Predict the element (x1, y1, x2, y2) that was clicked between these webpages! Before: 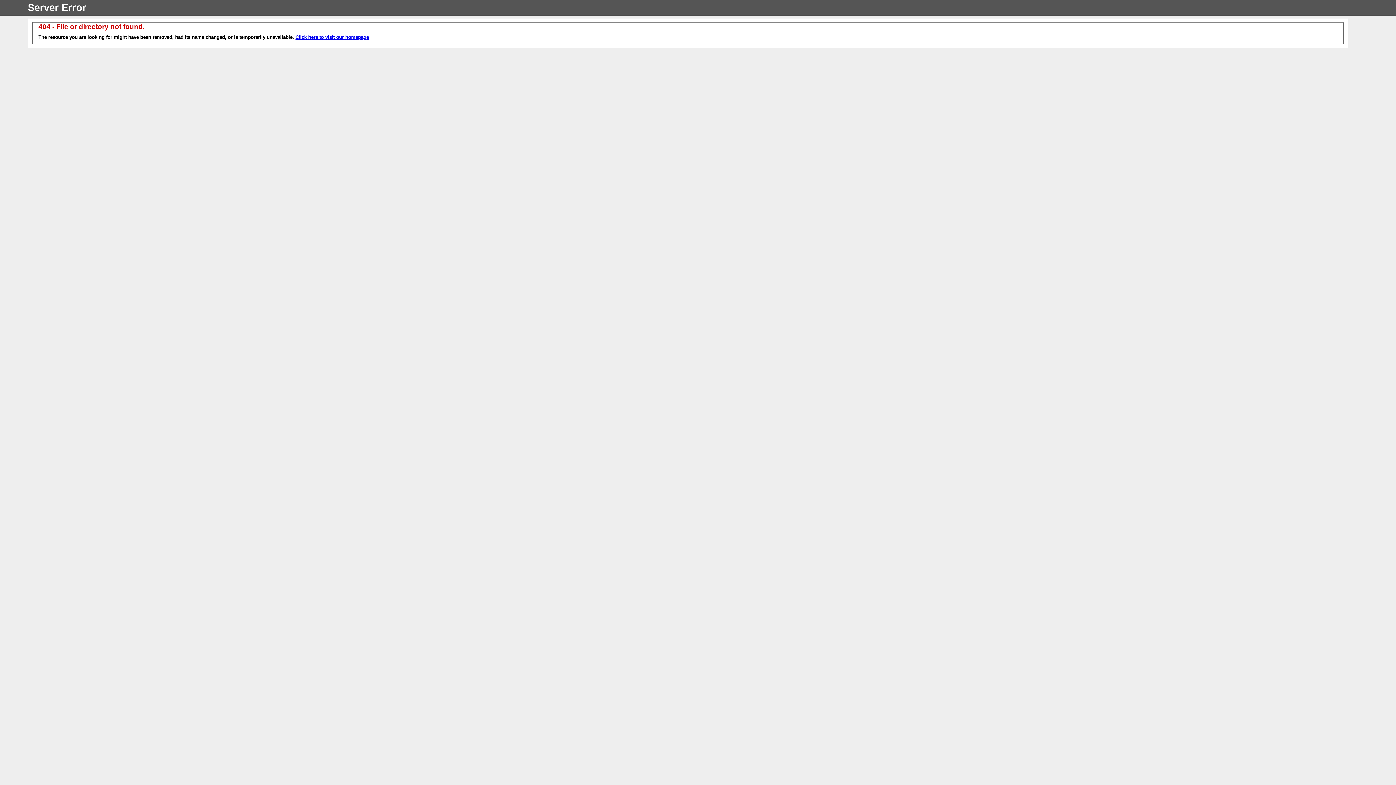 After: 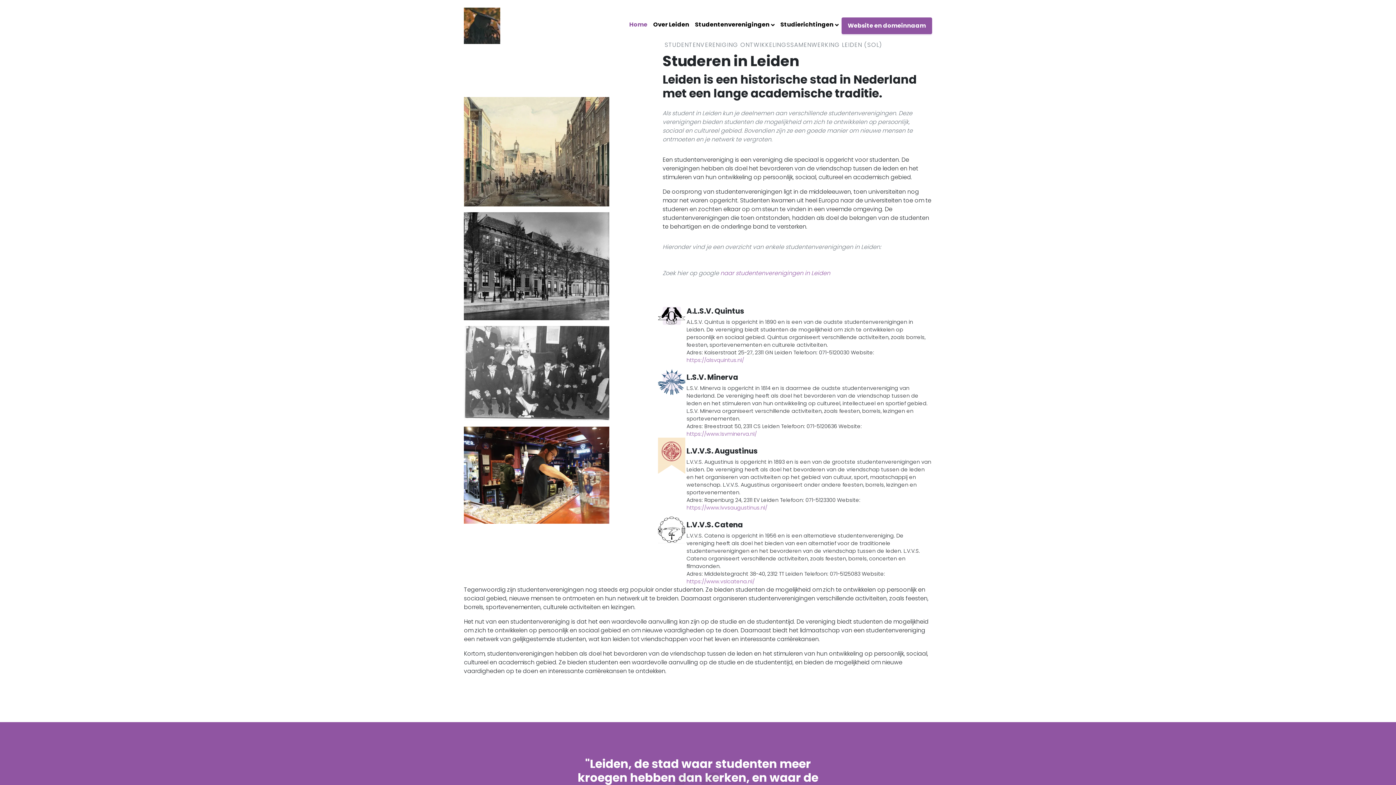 Action: bbox: (295, 34, 369, 40) label: Click here to visit our homepage